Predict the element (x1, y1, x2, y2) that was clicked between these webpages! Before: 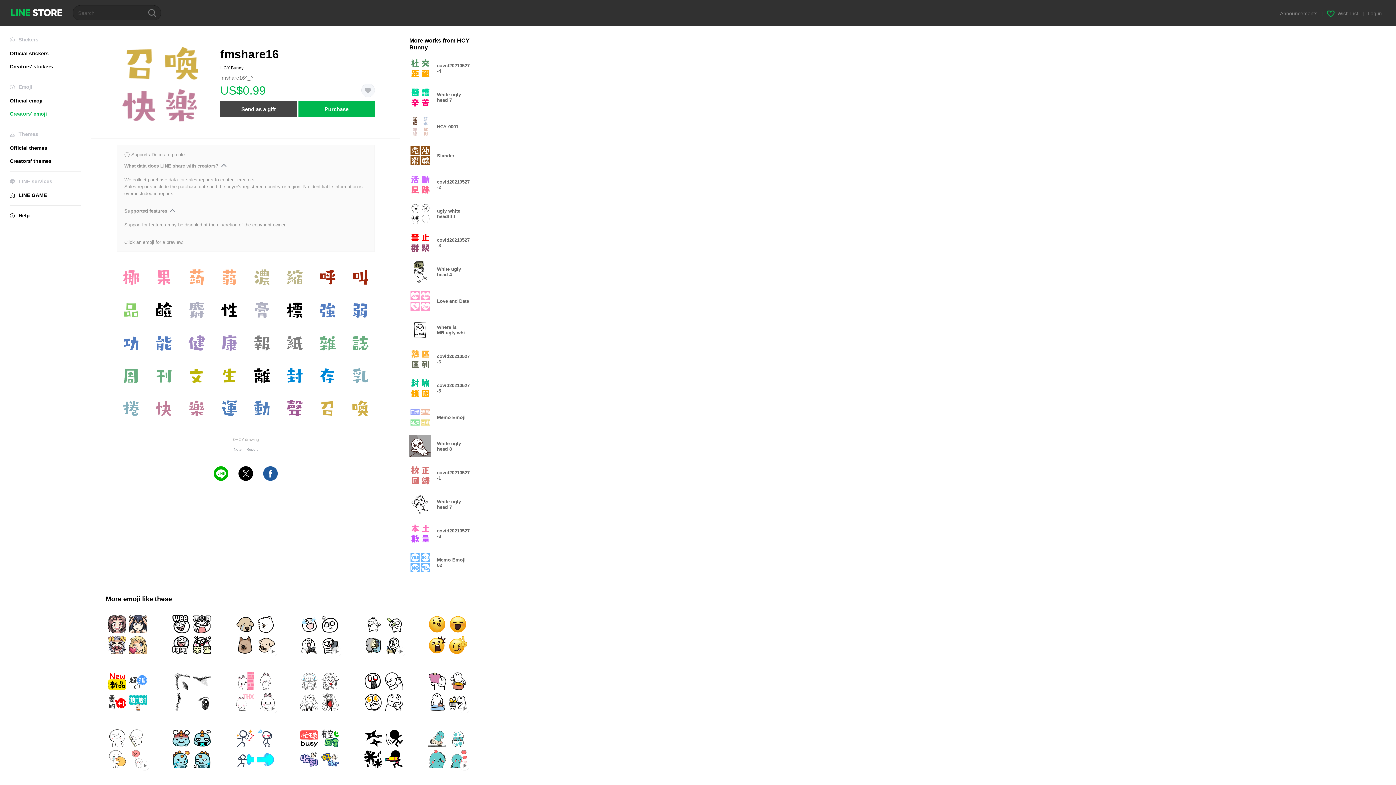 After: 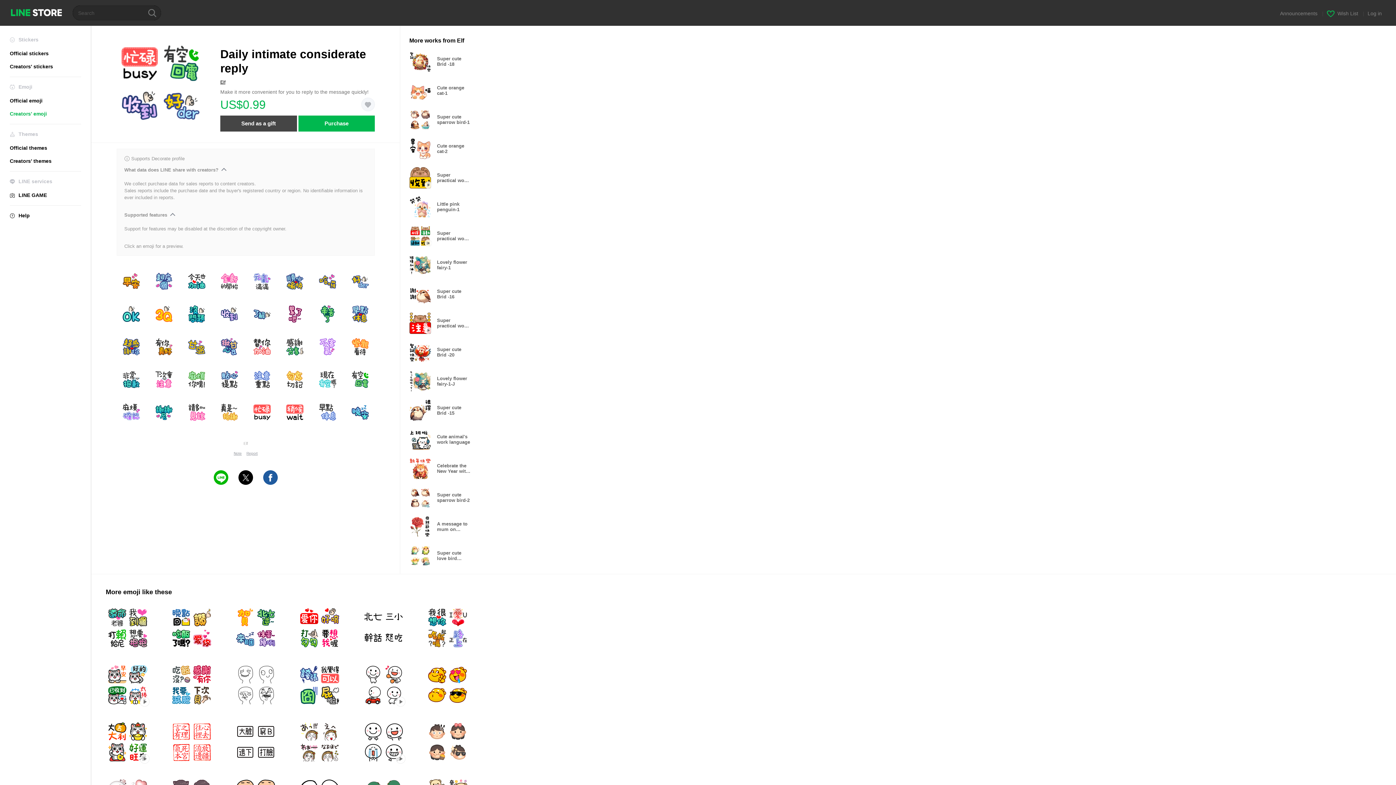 Action: bbox: (297, 727, 341, 770)